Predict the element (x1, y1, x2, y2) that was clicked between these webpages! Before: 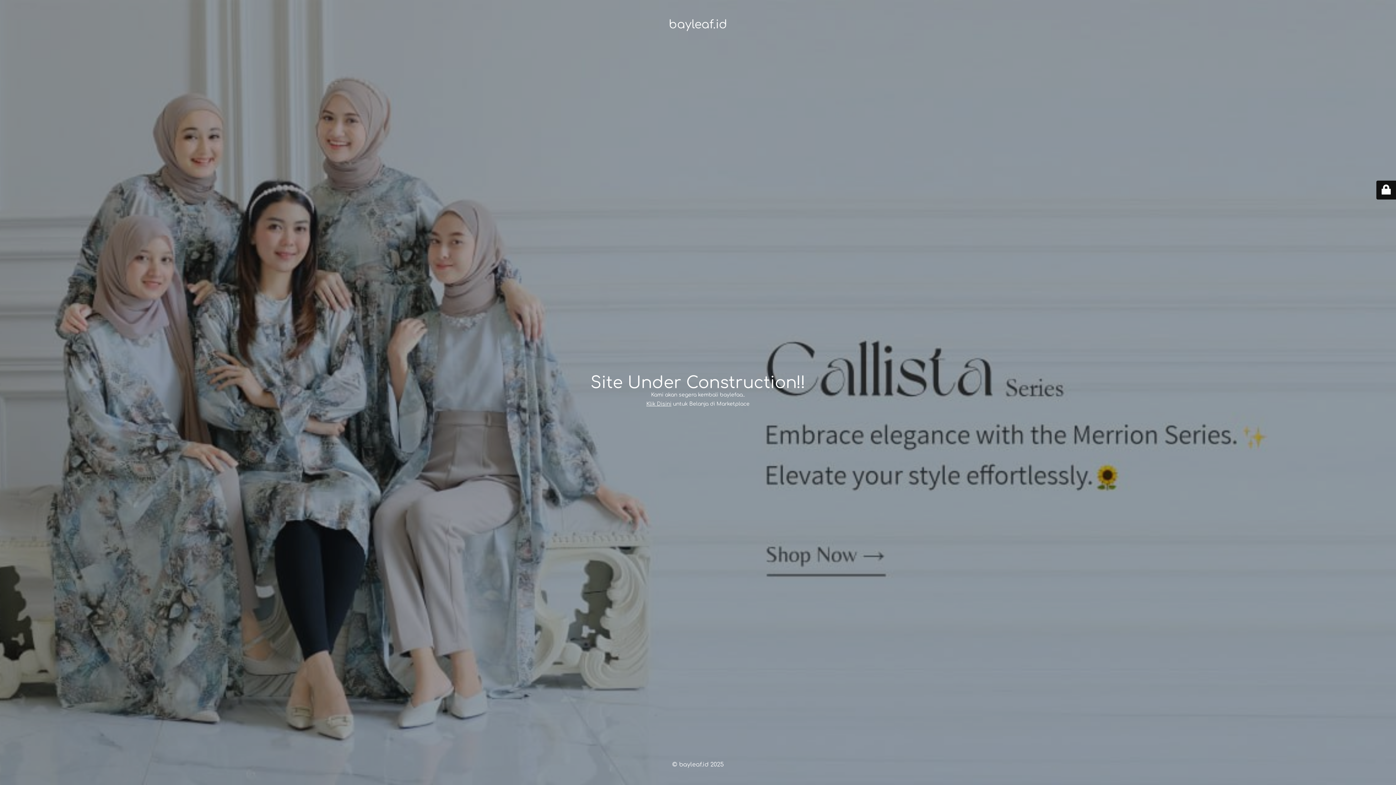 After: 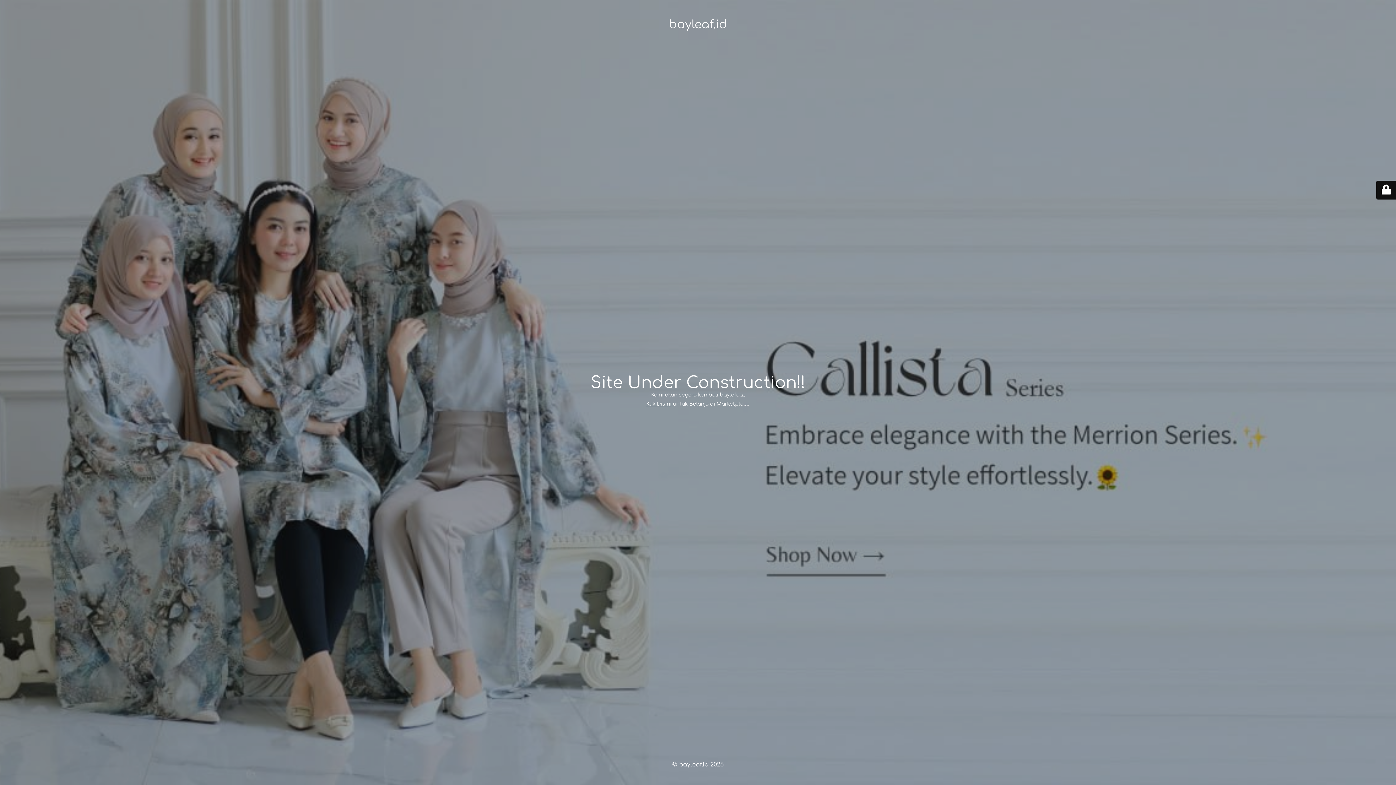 Action: label: Klik Disini bbox: (646, 401, 671, 406)